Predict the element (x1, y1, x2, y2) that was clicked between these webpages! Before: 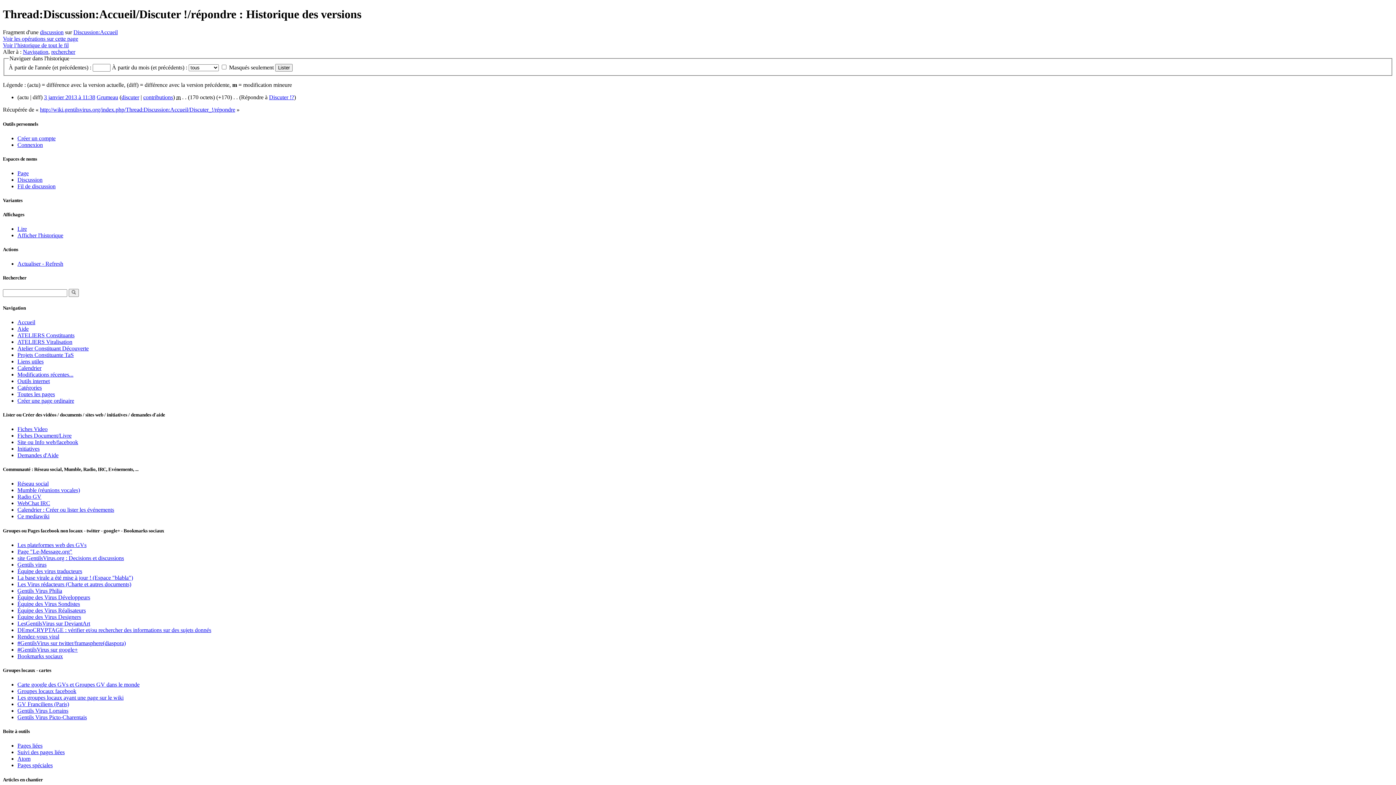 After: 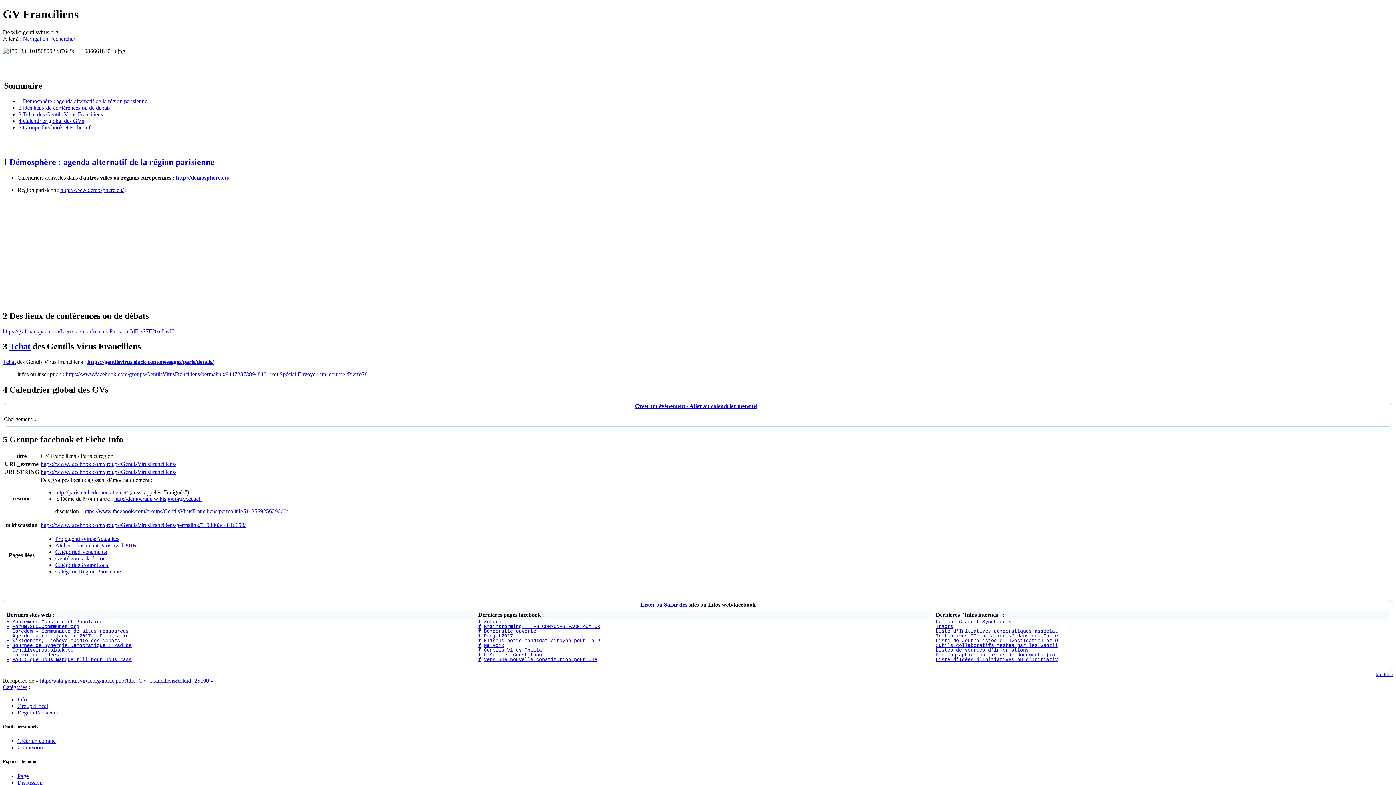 Action: bbox: (17, 701, 69, 707) label: GV Franciliens (Paris)